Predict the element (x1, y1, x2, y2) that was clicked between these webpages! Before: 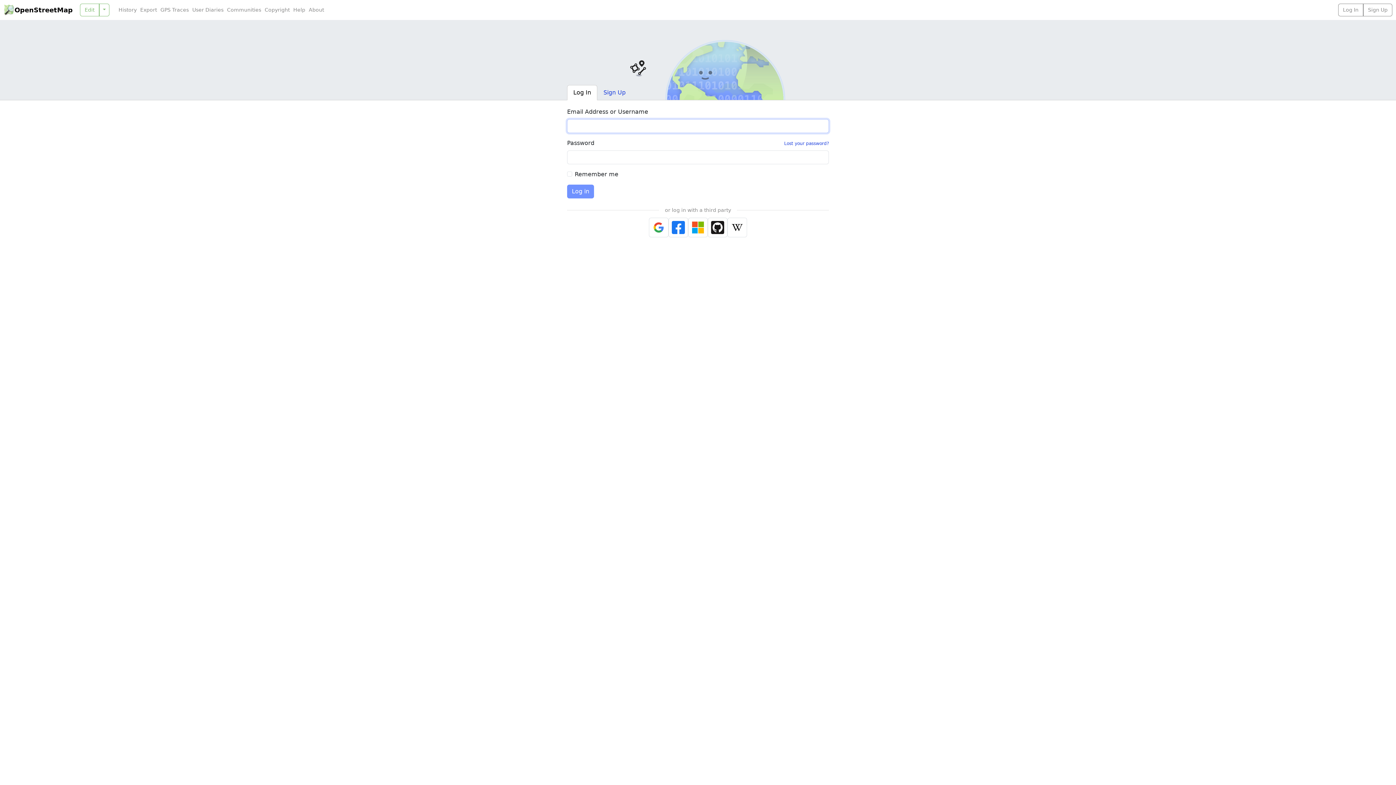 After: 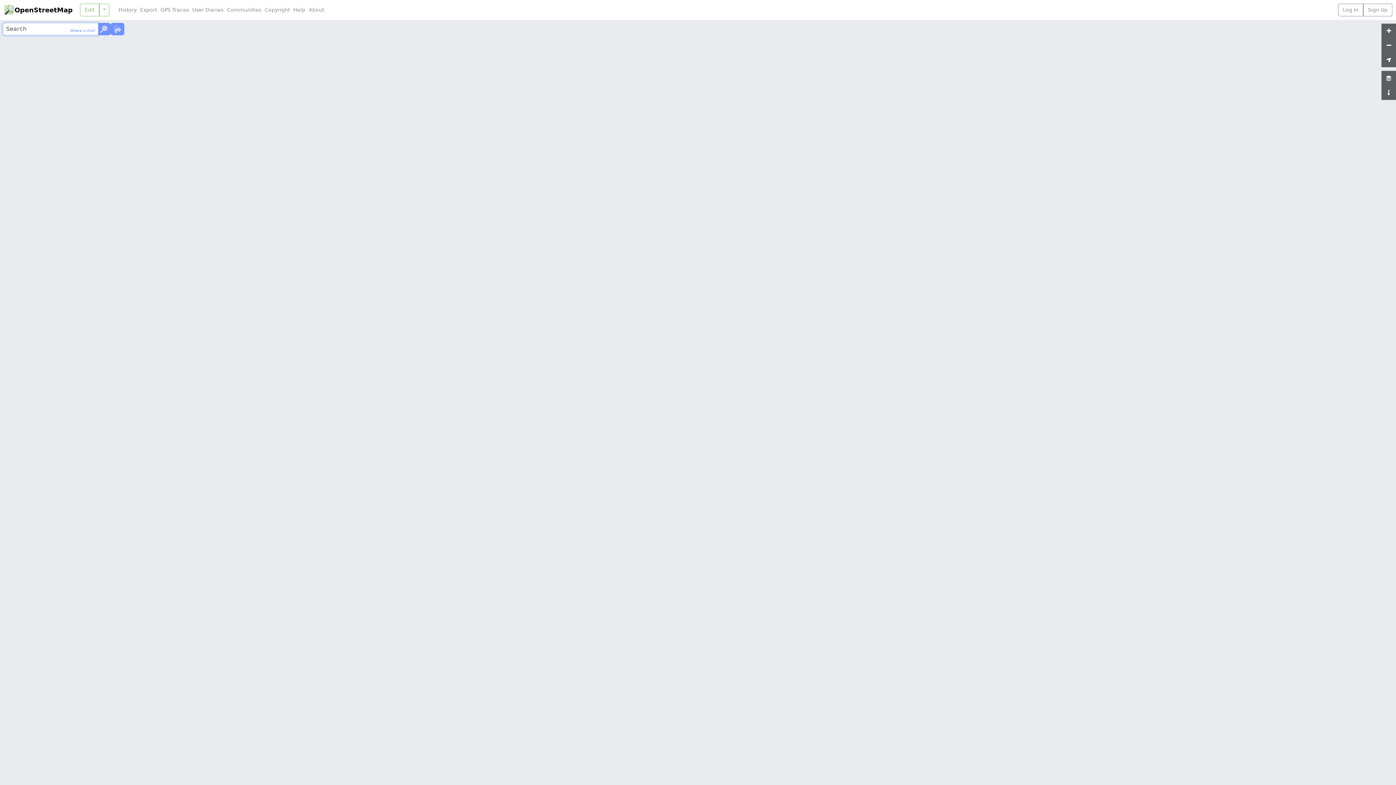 Action: label: OpenStreetMap bbox: (3, 3, 72, 16)